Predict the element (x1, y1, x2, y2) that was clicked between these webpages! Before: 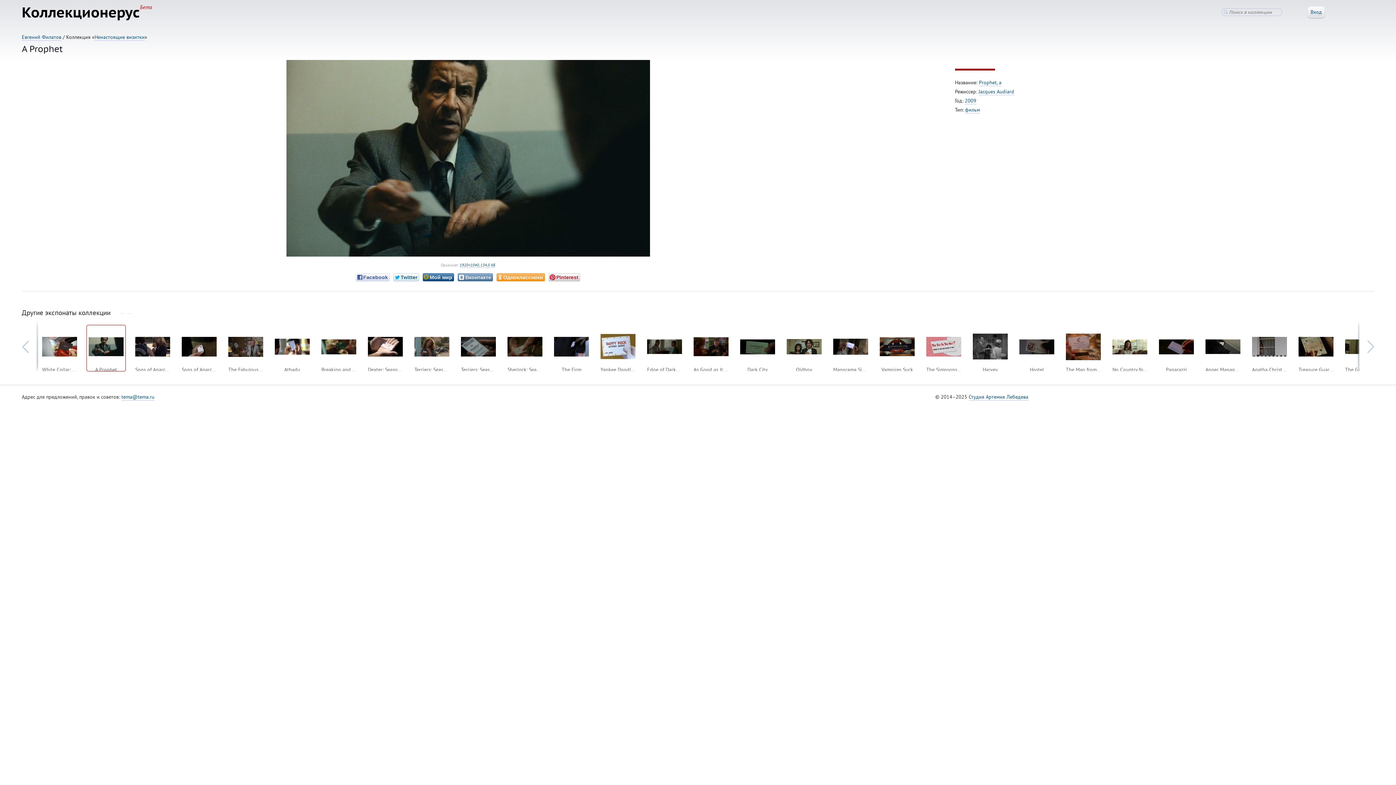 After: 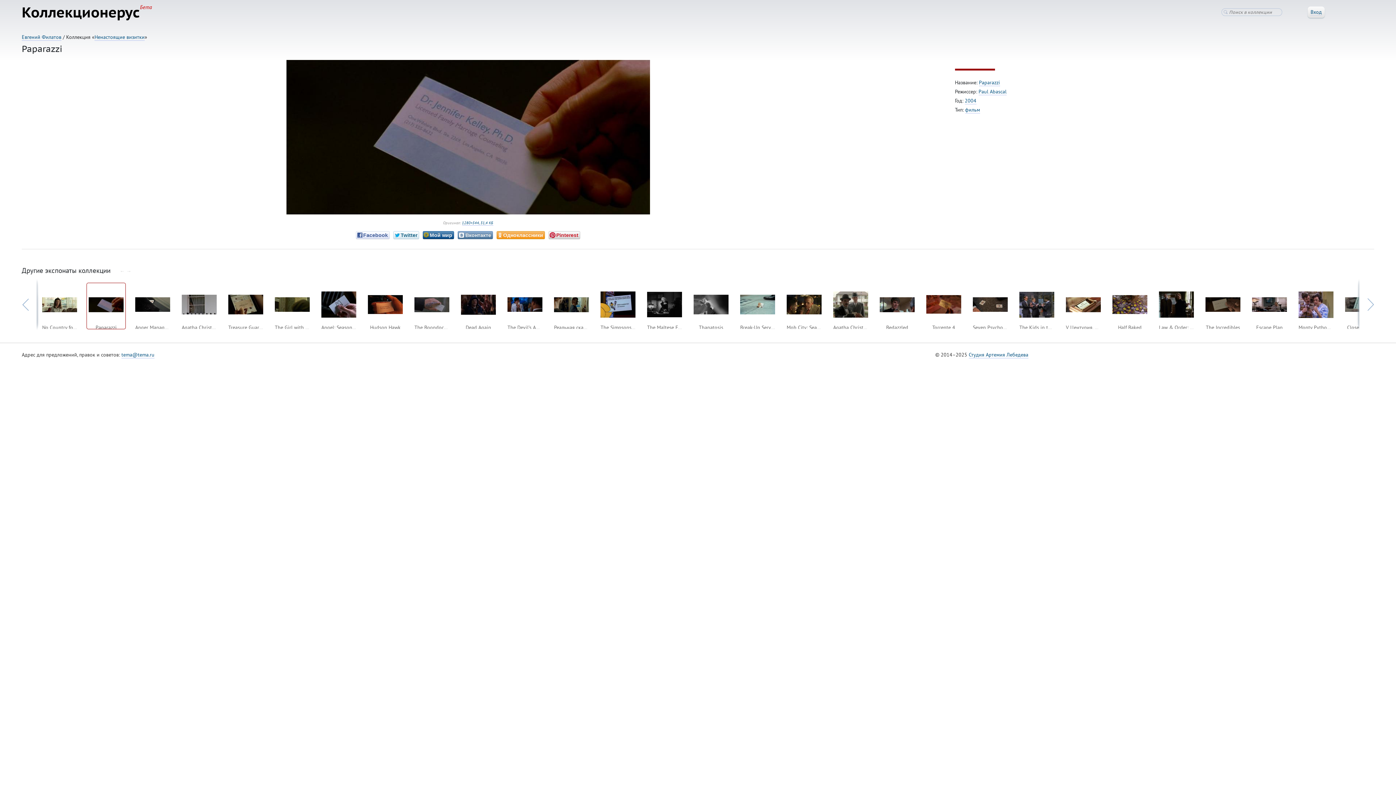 Action: bbox: (1157, 325, 1196, 371) label: Paparazzi